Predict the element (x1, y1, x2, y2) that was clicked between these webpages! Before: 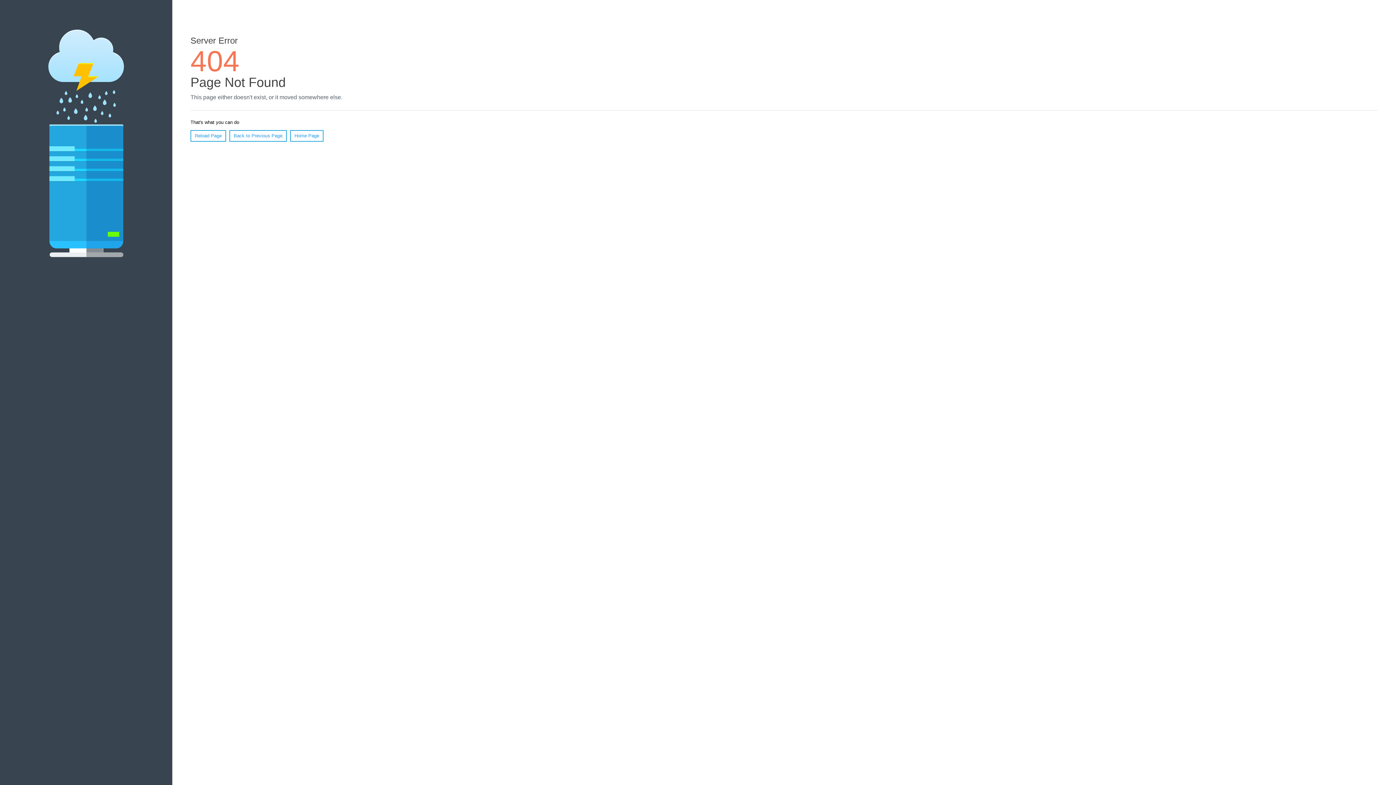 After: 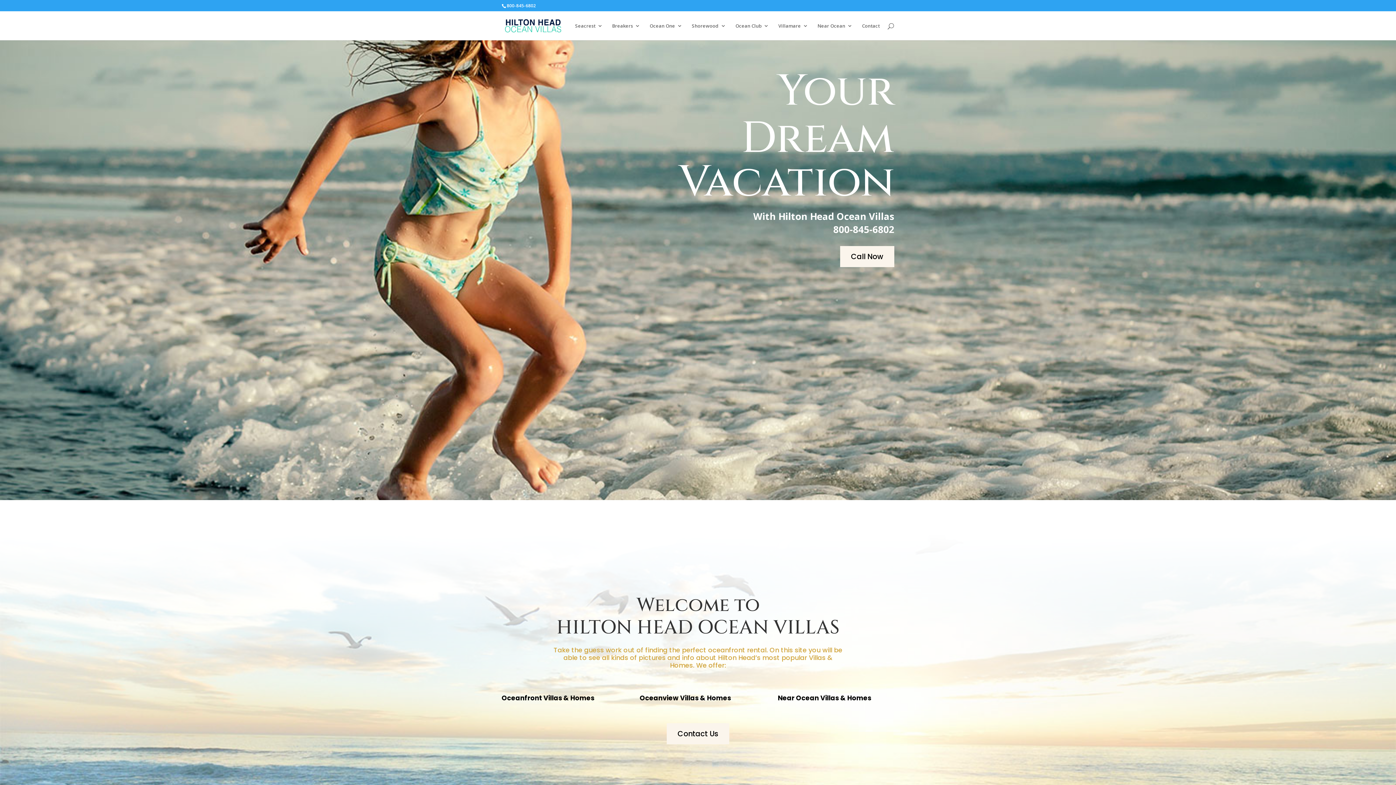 Action: bbox: (290, 130, 323, 141) label: Home Page